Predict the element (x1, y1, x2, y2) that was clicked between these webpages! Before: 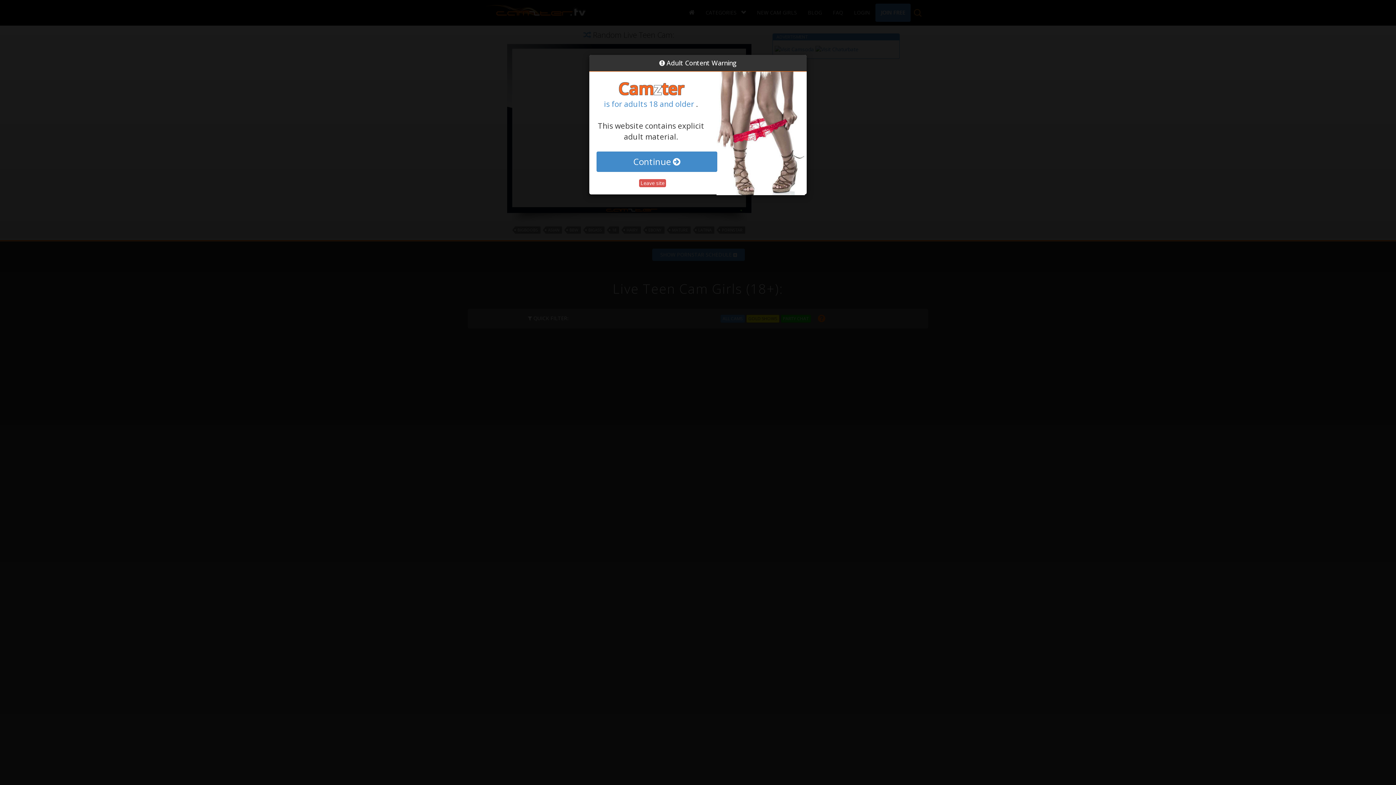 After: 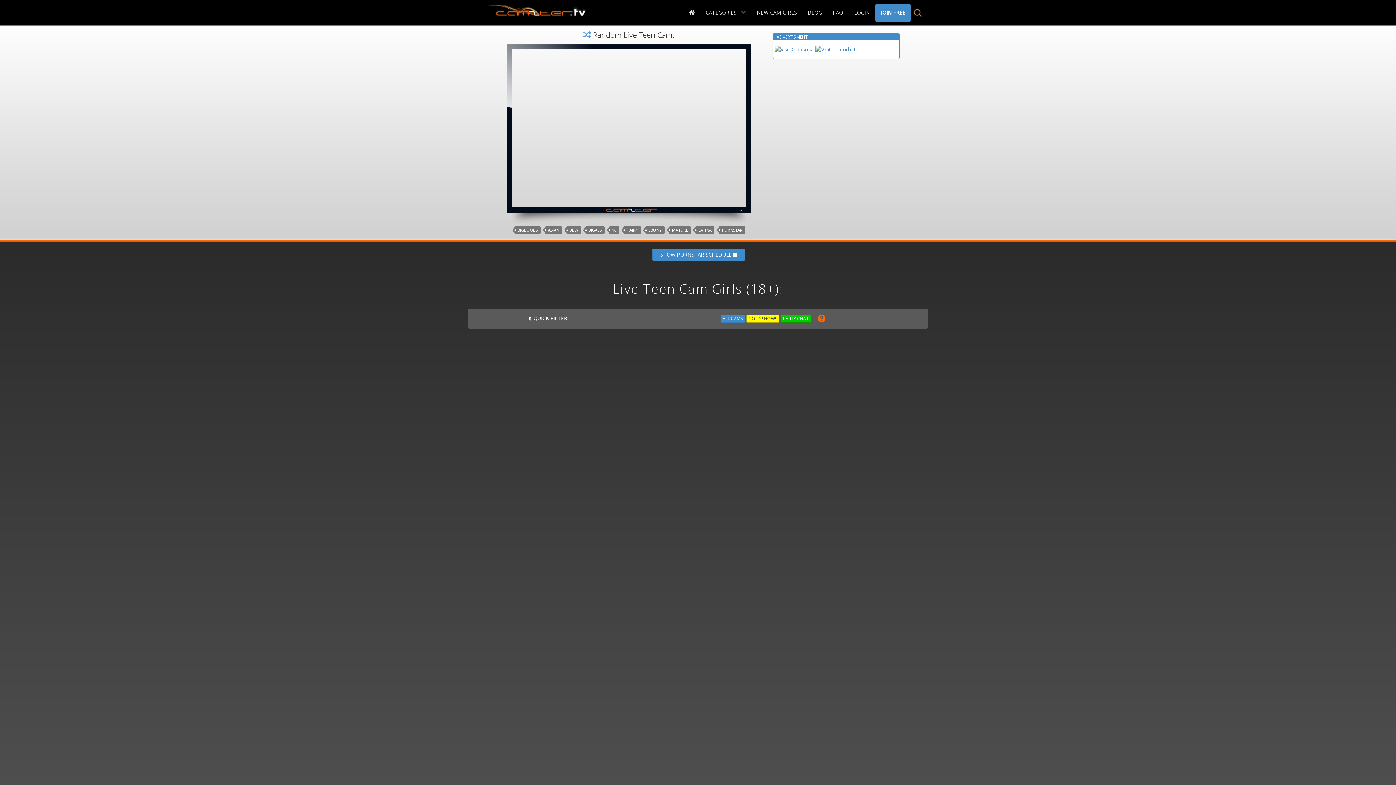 Action: bbox: (596, 151, 717, 172) label: Close